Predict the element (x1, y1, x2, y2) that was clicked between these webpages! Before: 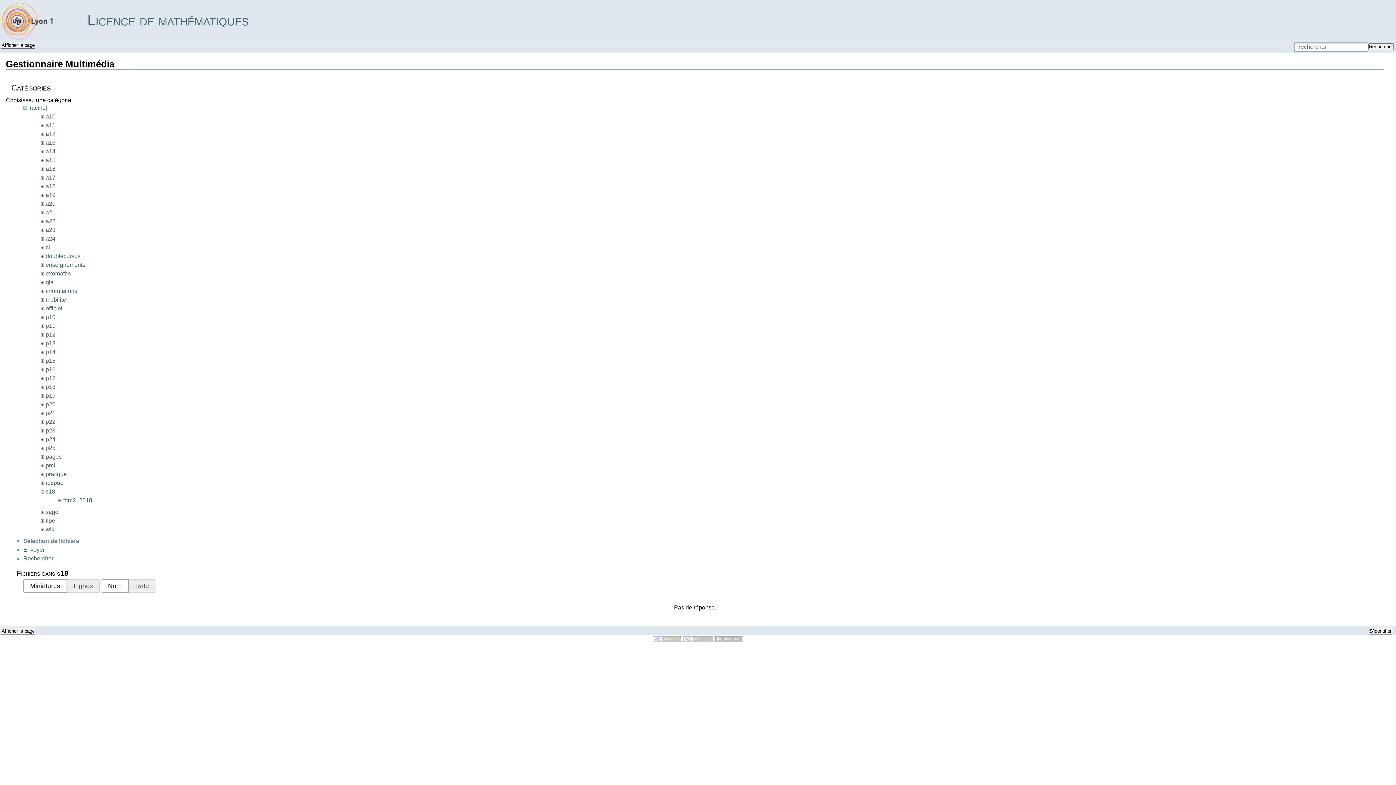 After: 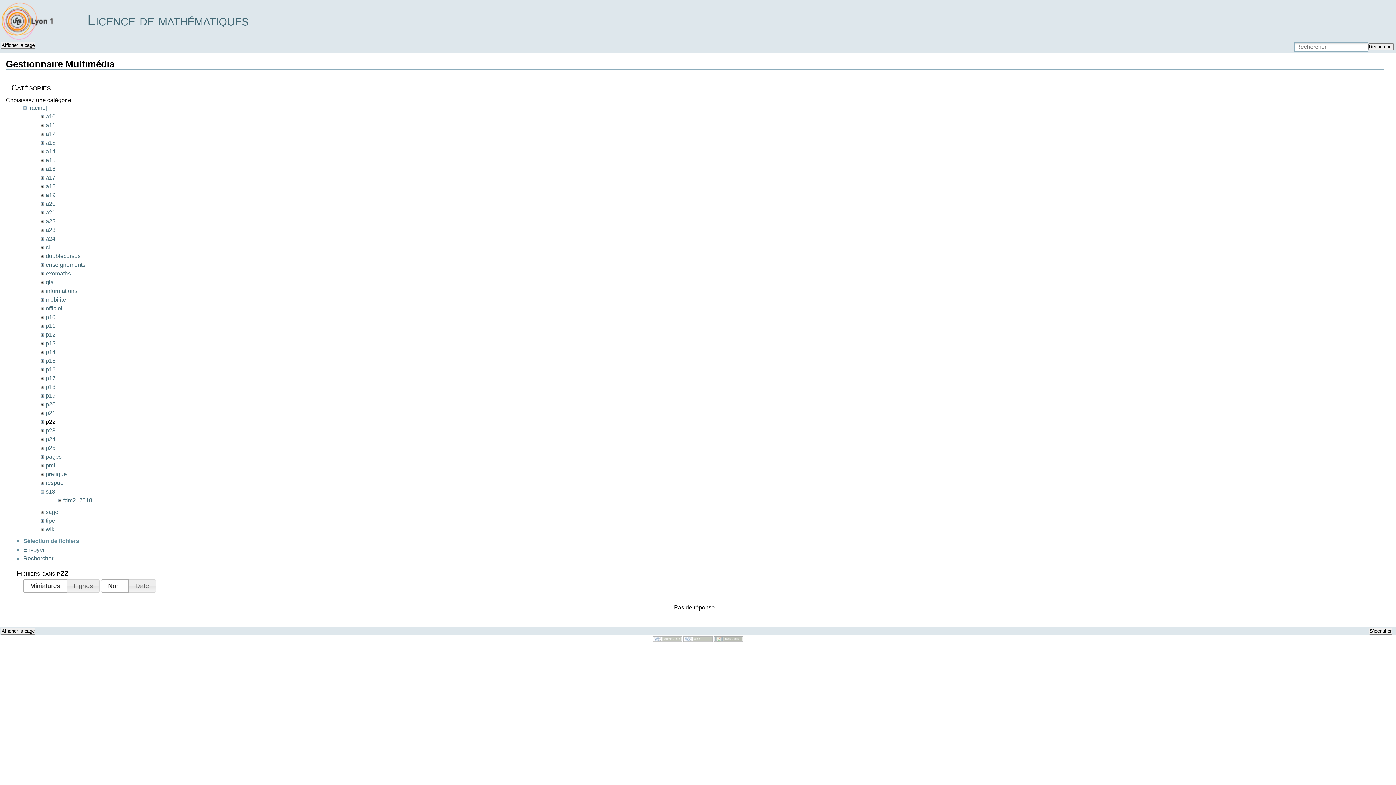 Action: bbox: (45, 419, 55, 425) label: p22